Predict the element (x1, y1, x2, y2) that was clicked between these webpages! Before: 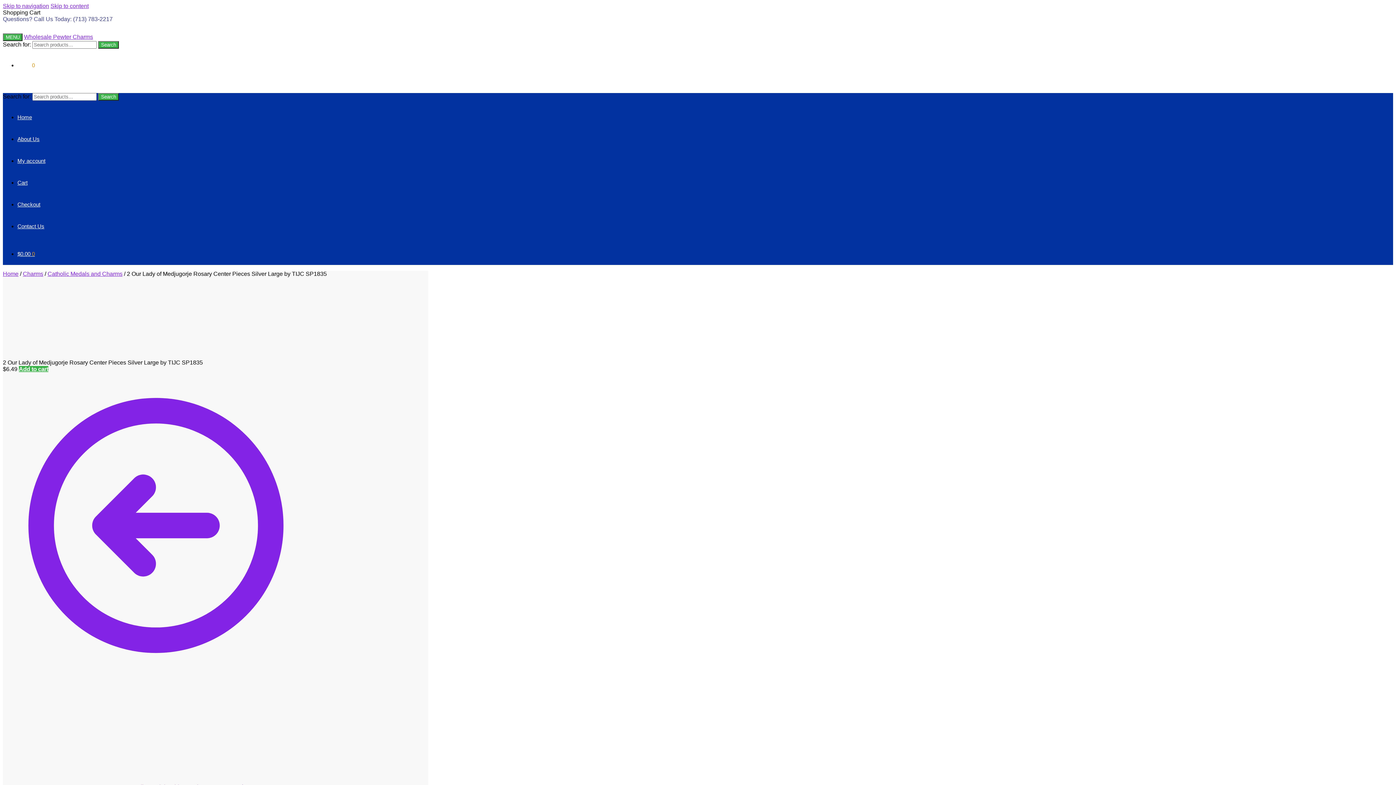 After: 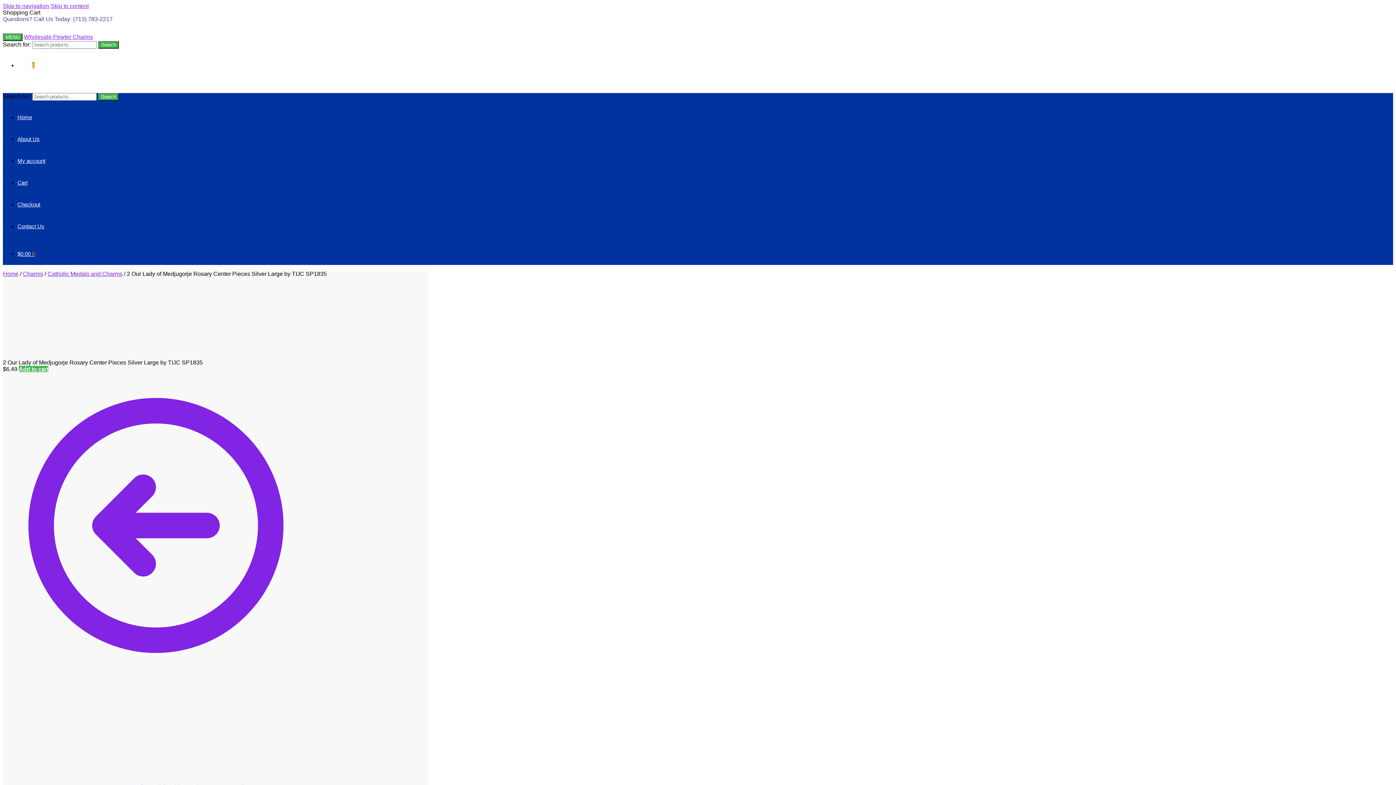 Action: bbox: (17, 62, 34, 68) label: $0.00 0